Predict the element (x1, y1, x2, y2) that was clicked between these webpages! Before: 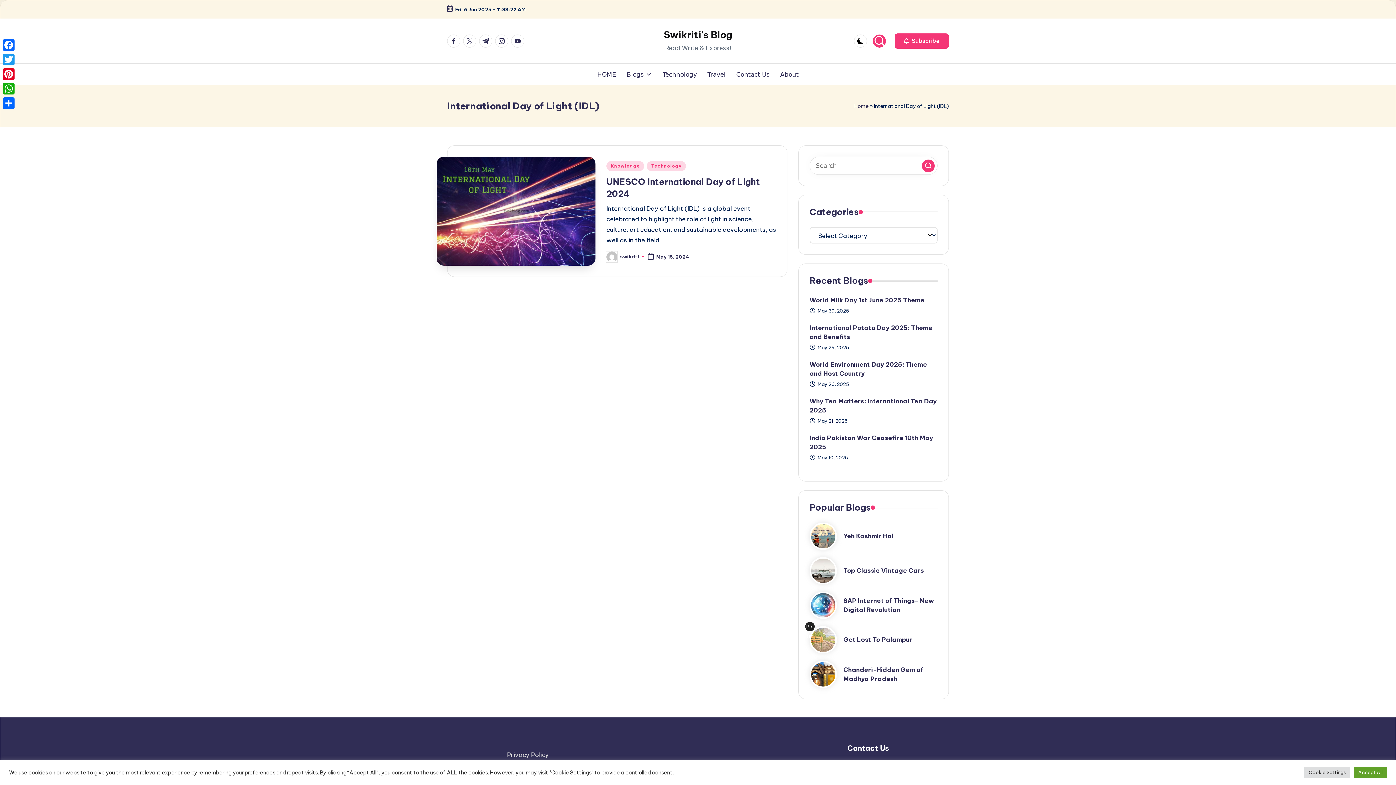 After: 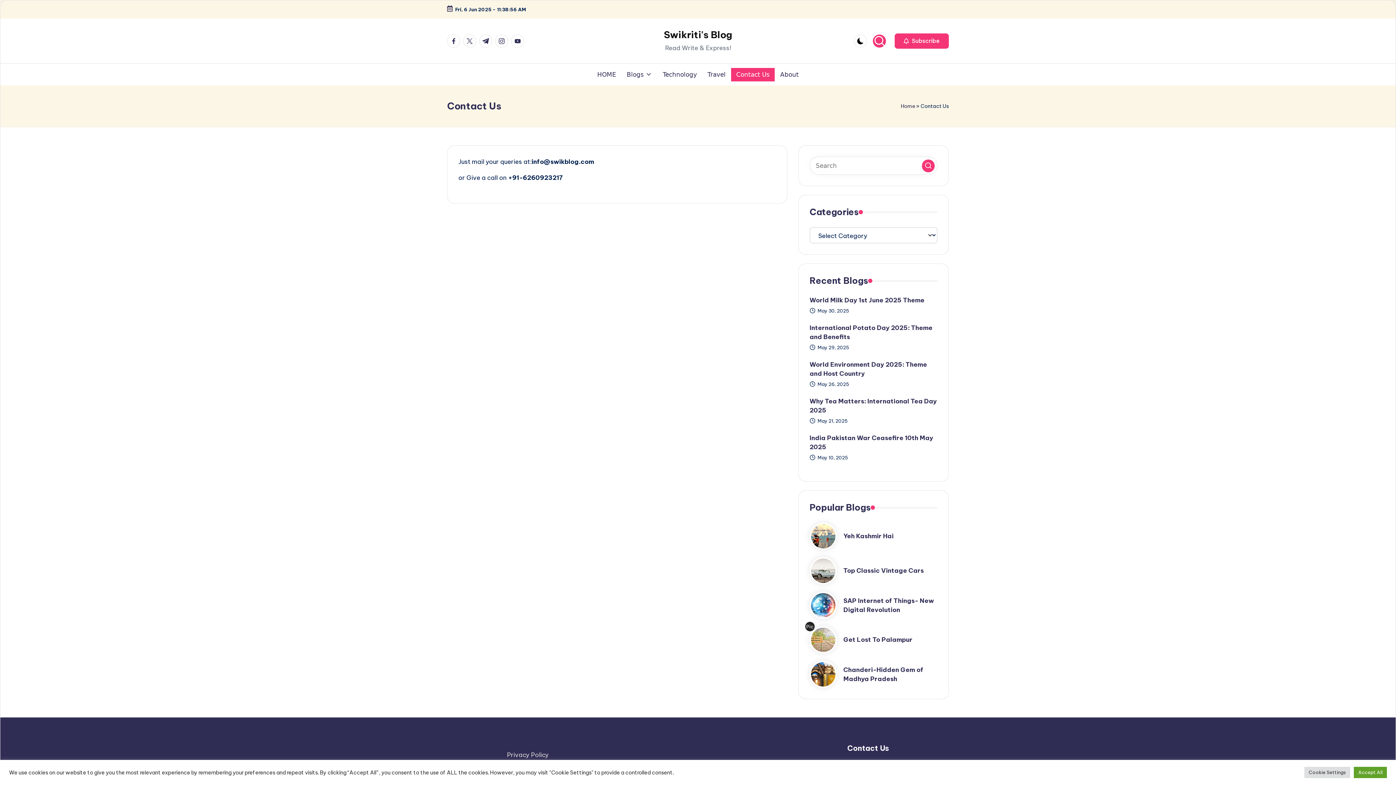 Action: bbox: (731, 67, 774, 81) label: Contact Us